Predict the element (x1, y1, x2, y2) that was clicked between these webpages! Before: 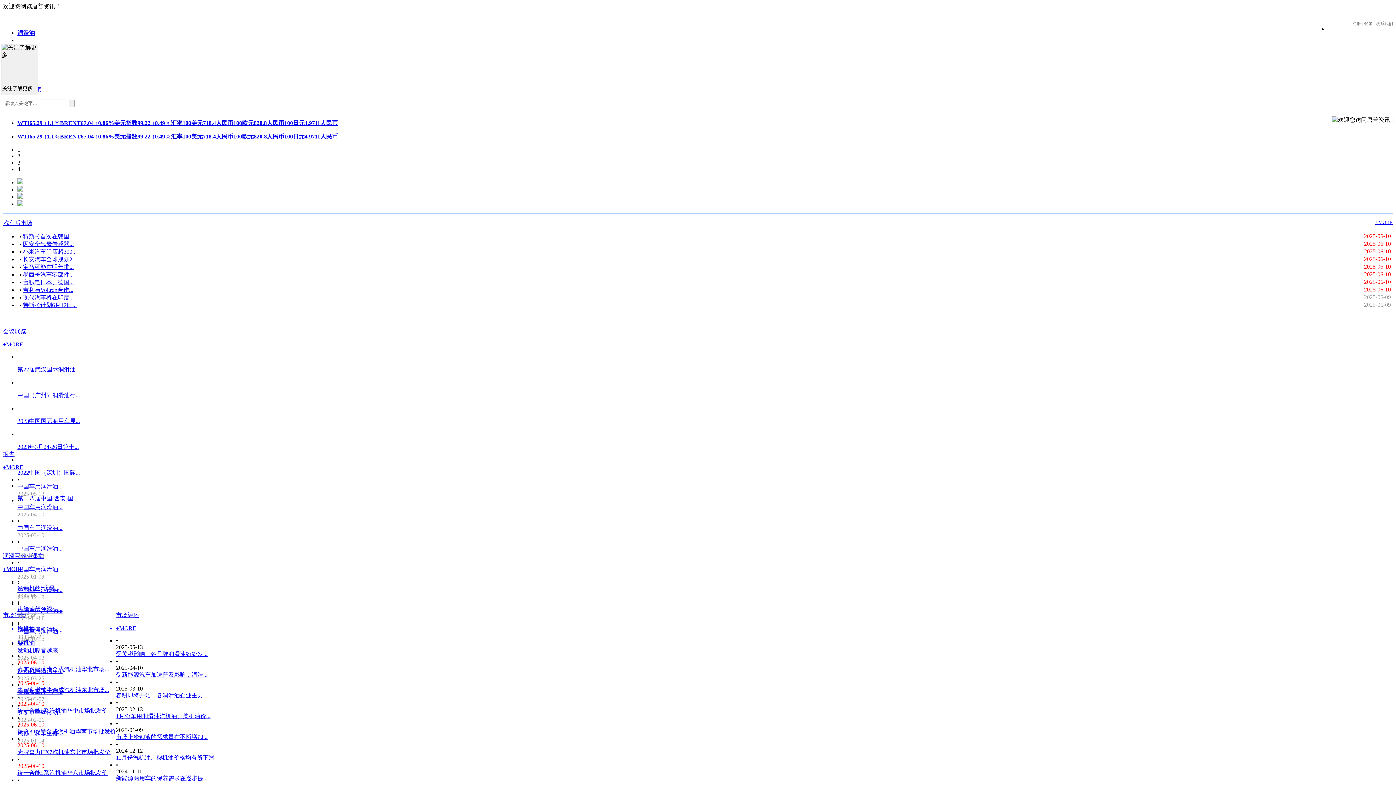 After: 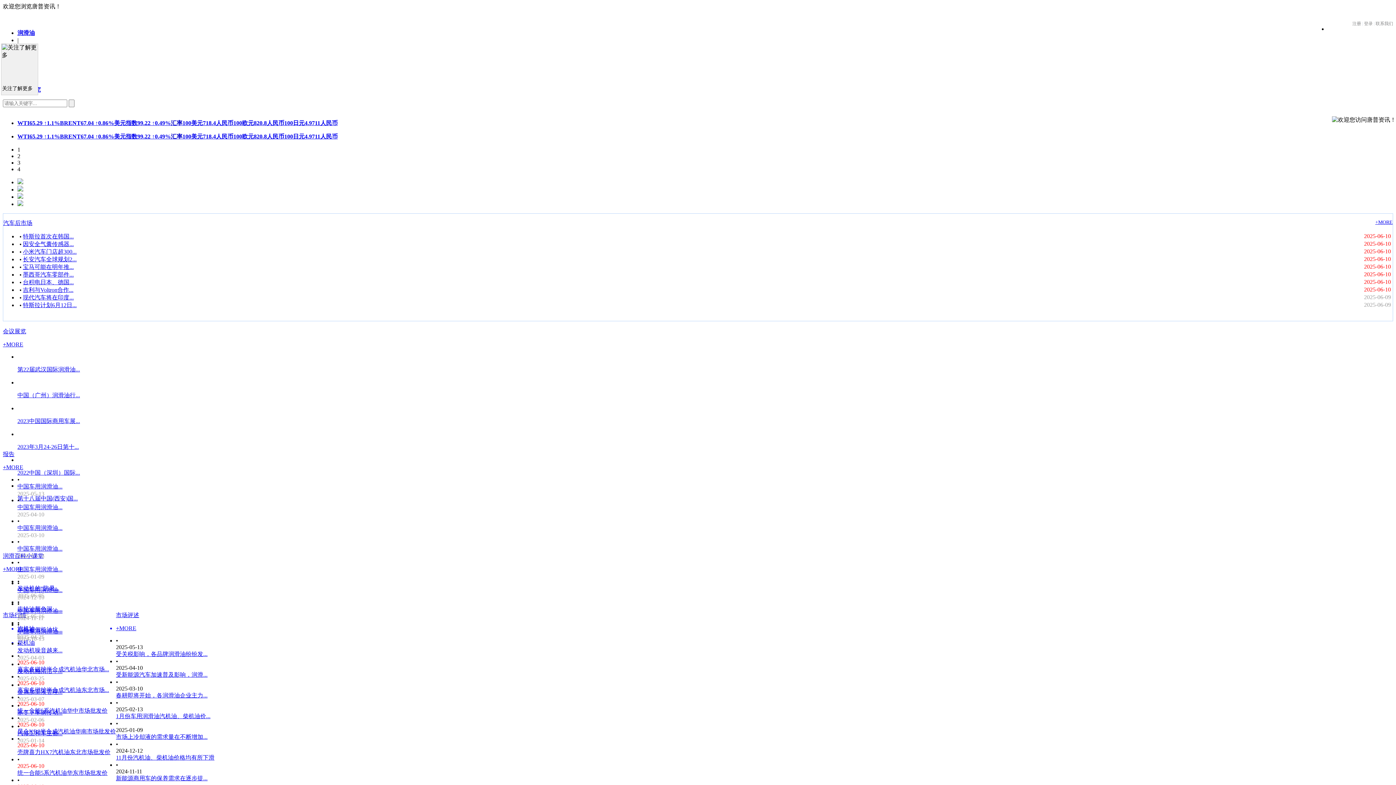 Action: label: 嘉实多磁护半合成汽机油东北市场... bbox: (17, 687, 109, 693)